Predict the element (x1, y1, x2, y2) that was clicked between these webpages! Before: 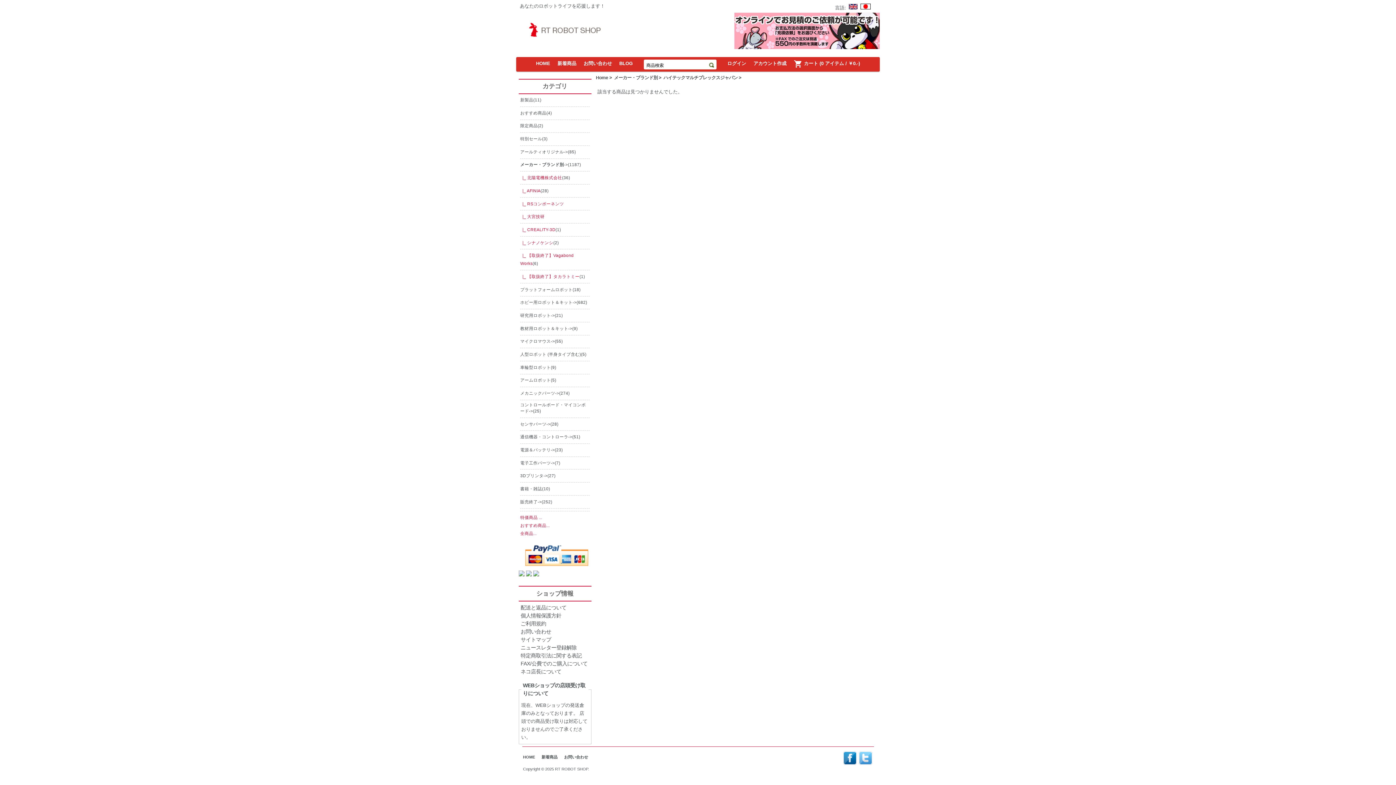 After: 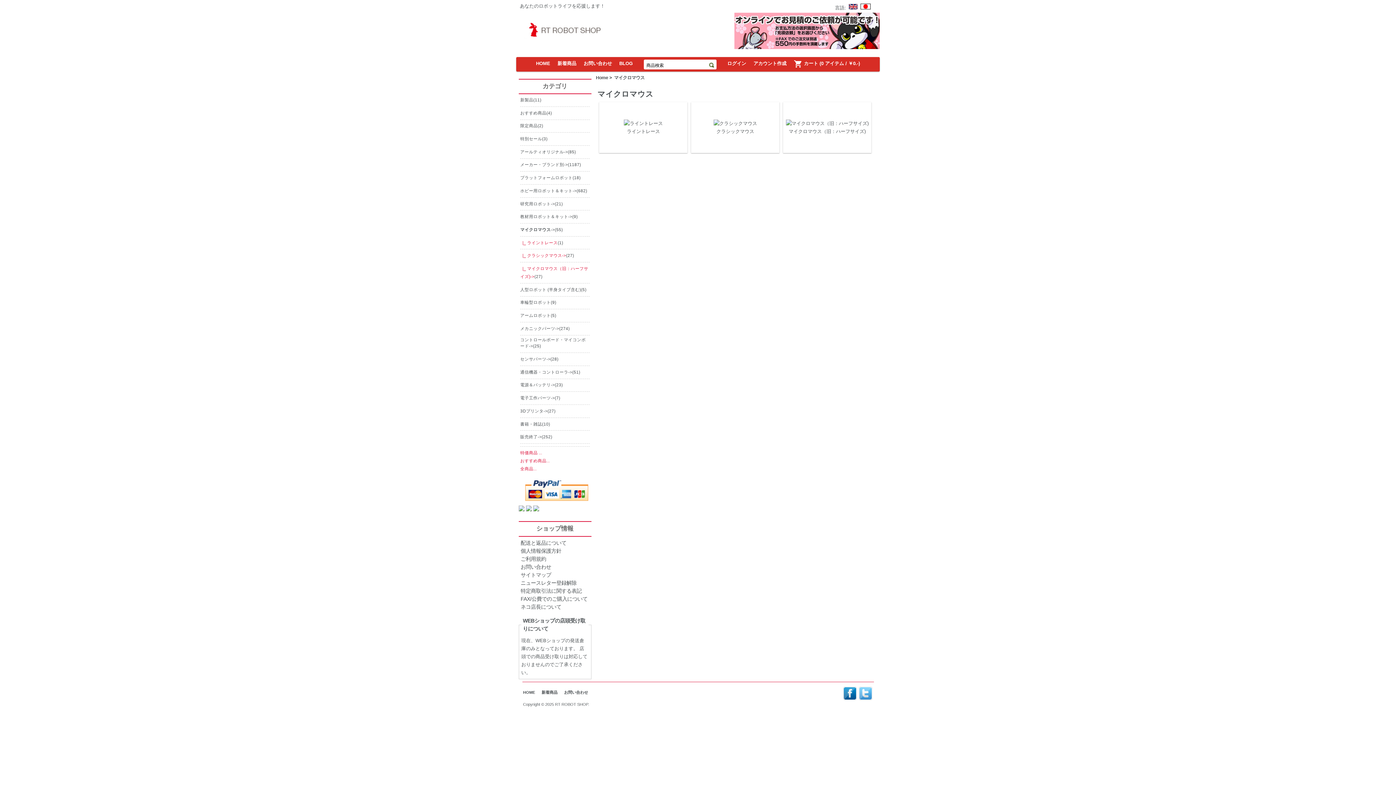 Action: label: マイクロマウス-> bbox: (520, 339, 554, 343)